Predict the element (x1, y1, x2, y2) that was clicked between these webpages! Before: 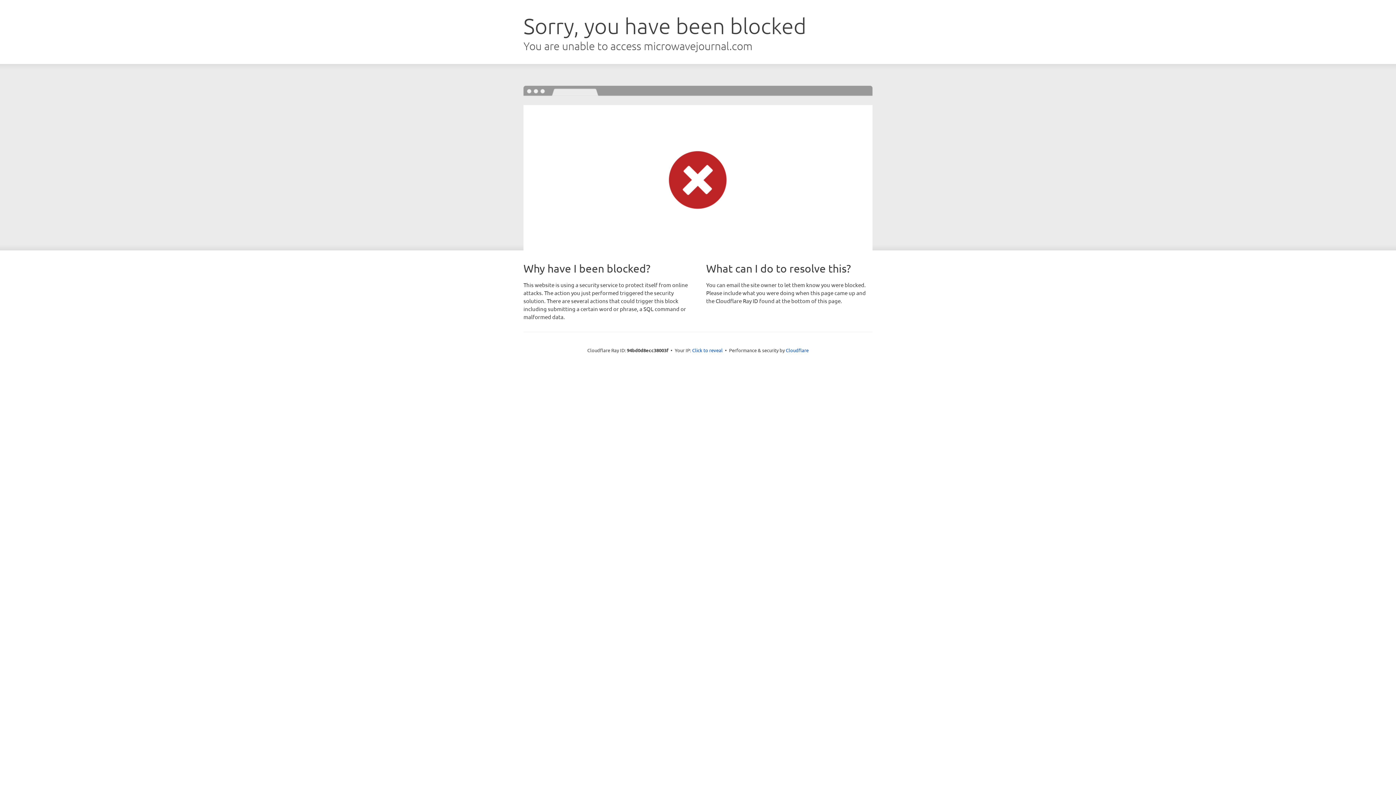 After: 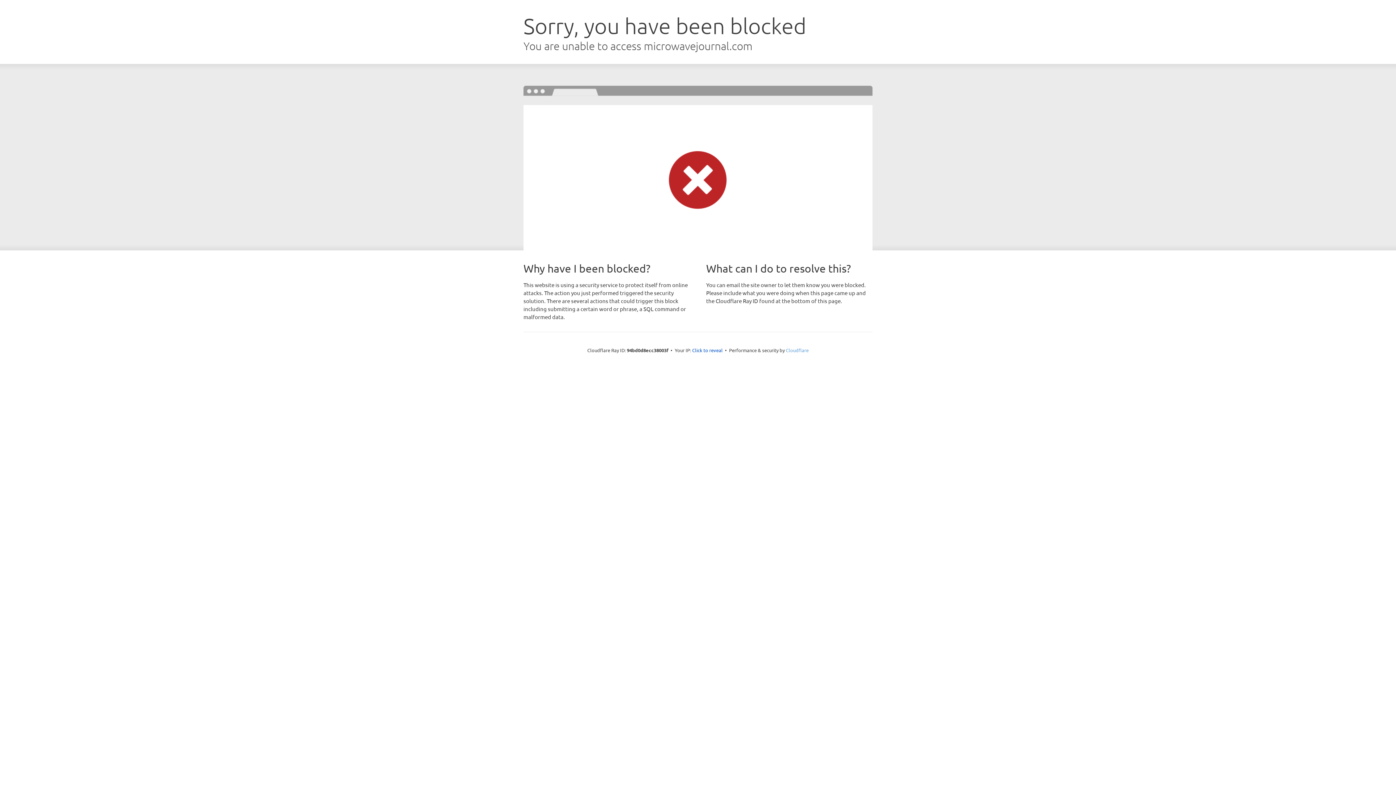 Action: label: Cloudflare bbox: (786, 347, 808, 353)